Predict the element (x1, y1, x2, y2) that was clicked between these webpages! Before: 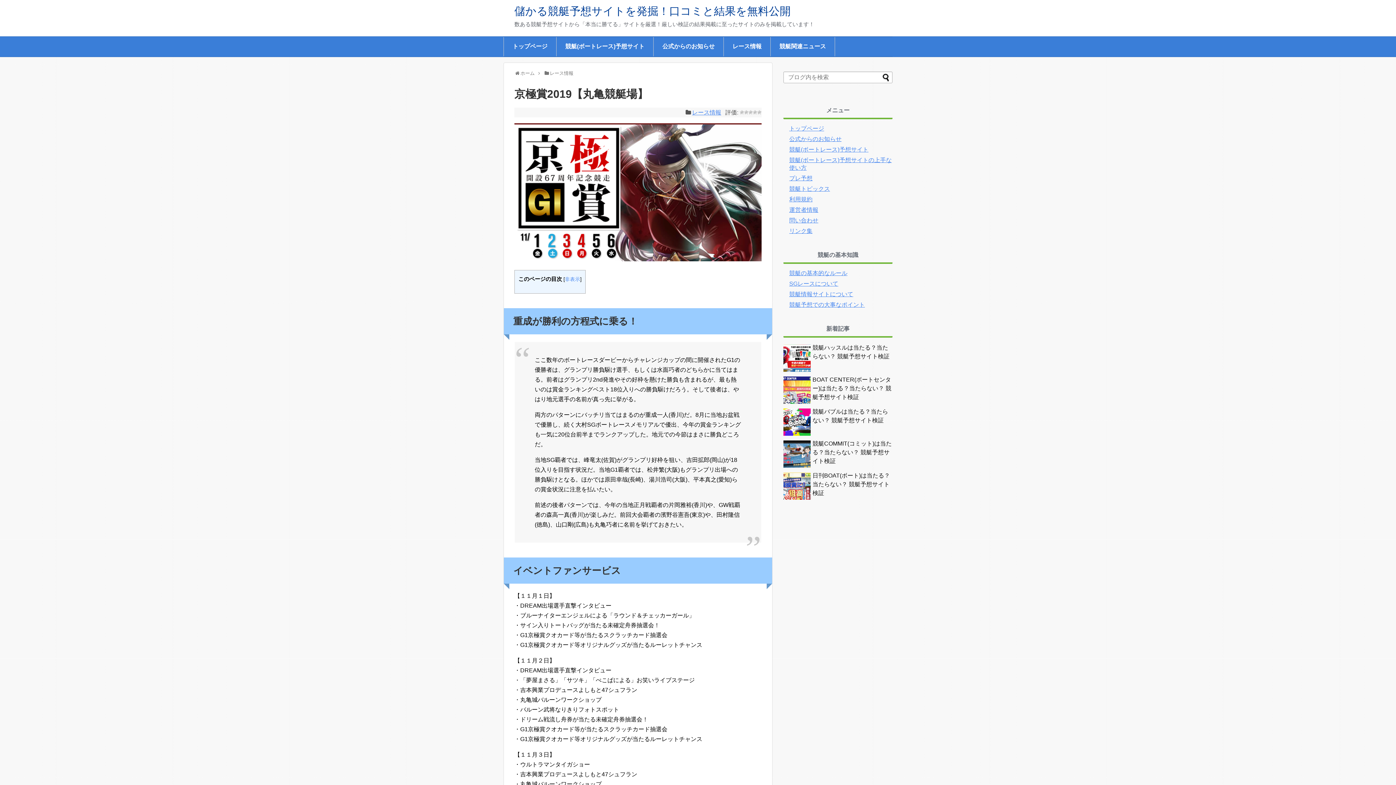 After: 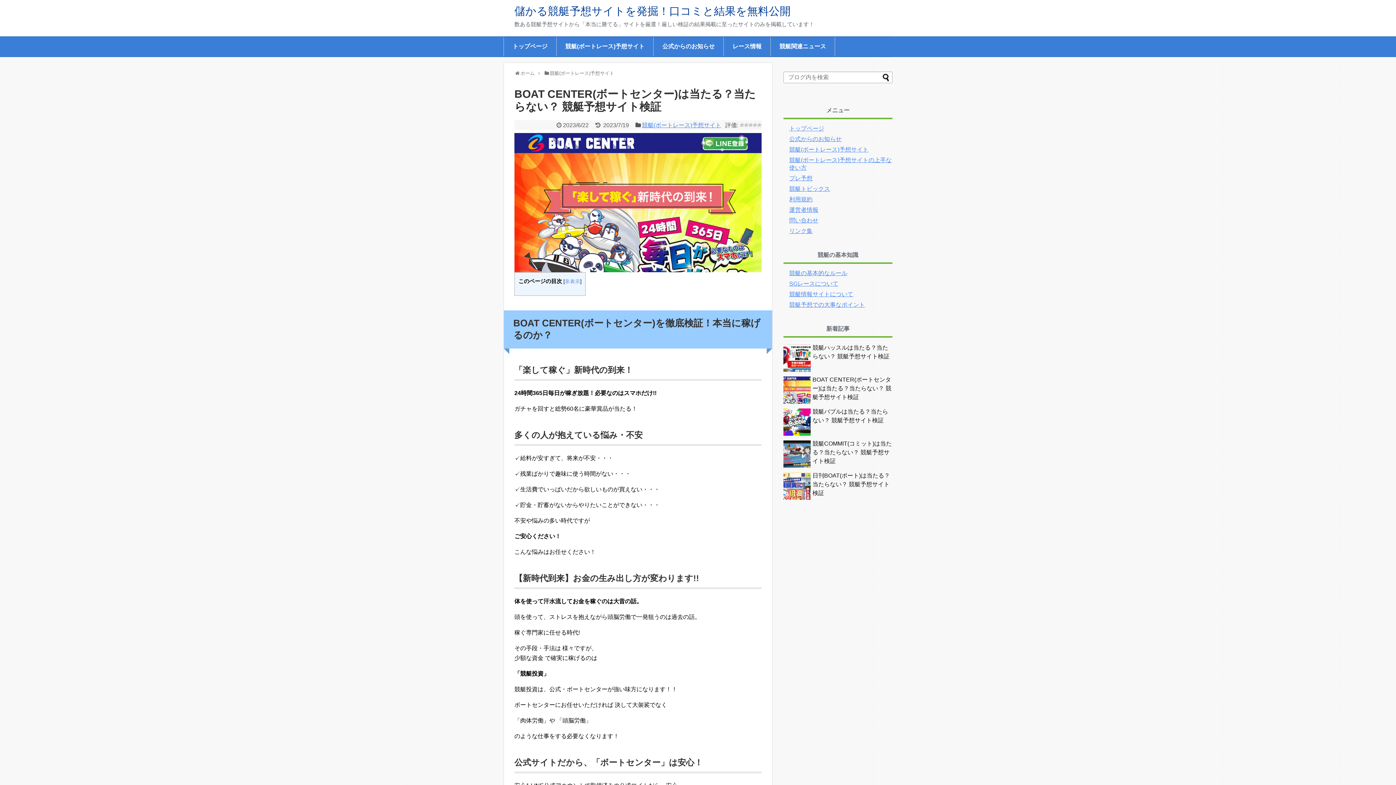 Action: label: BOAT CENTER(ボートセンター)は当たる？当たらない？ 競艇予想サイト検証 bbox: (812, 376, 891, 400)